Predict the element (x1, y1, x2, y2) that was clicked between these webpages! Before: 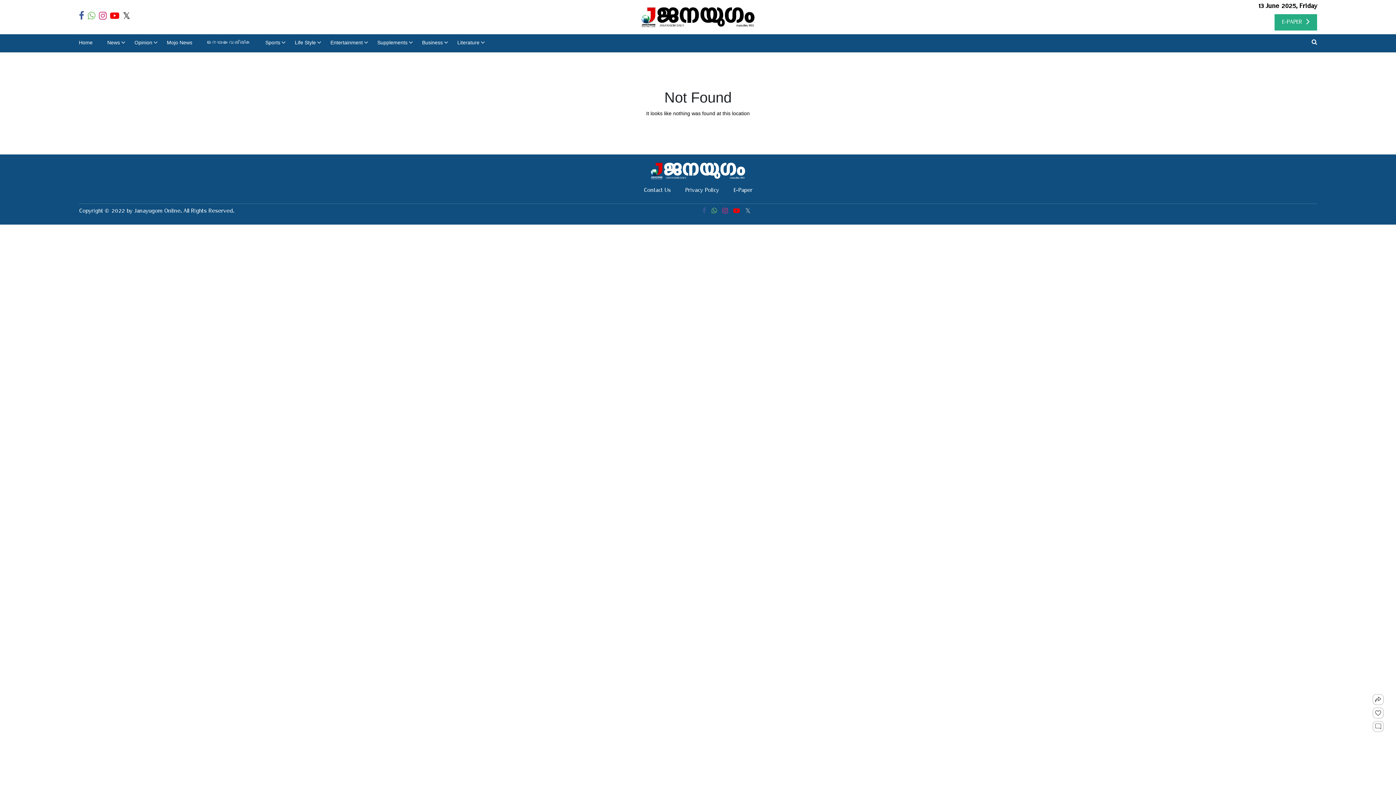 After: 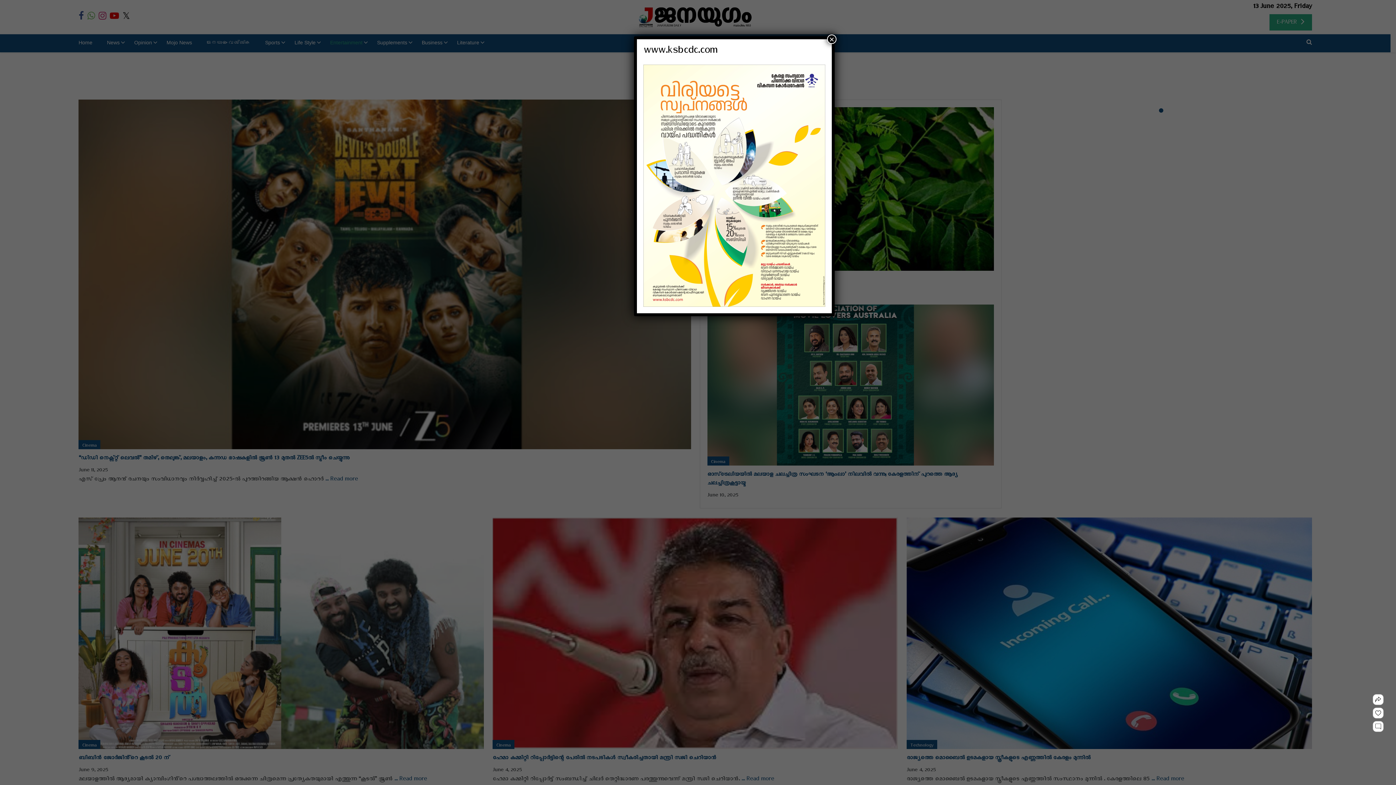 Action: bbox: (330, 30, 362, 54) label: Entertainment